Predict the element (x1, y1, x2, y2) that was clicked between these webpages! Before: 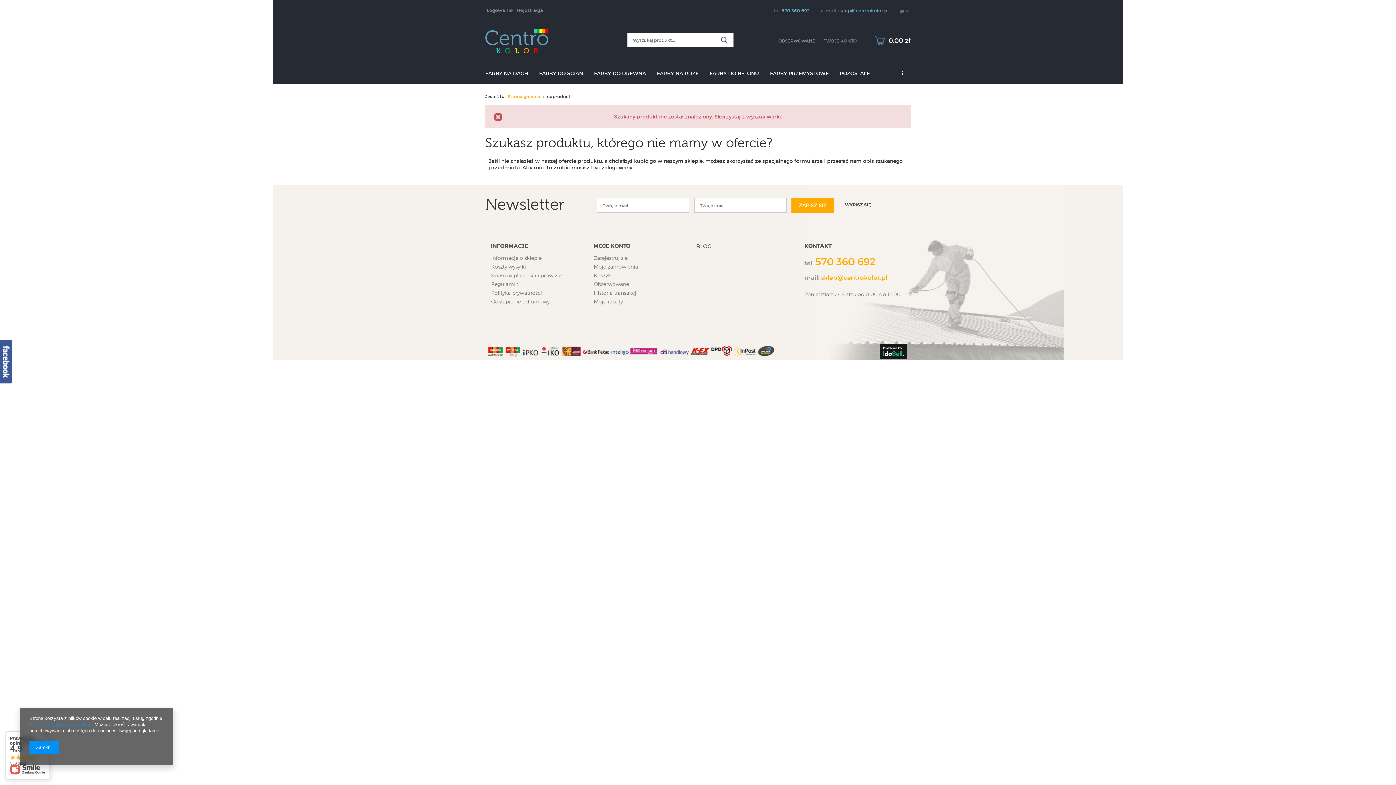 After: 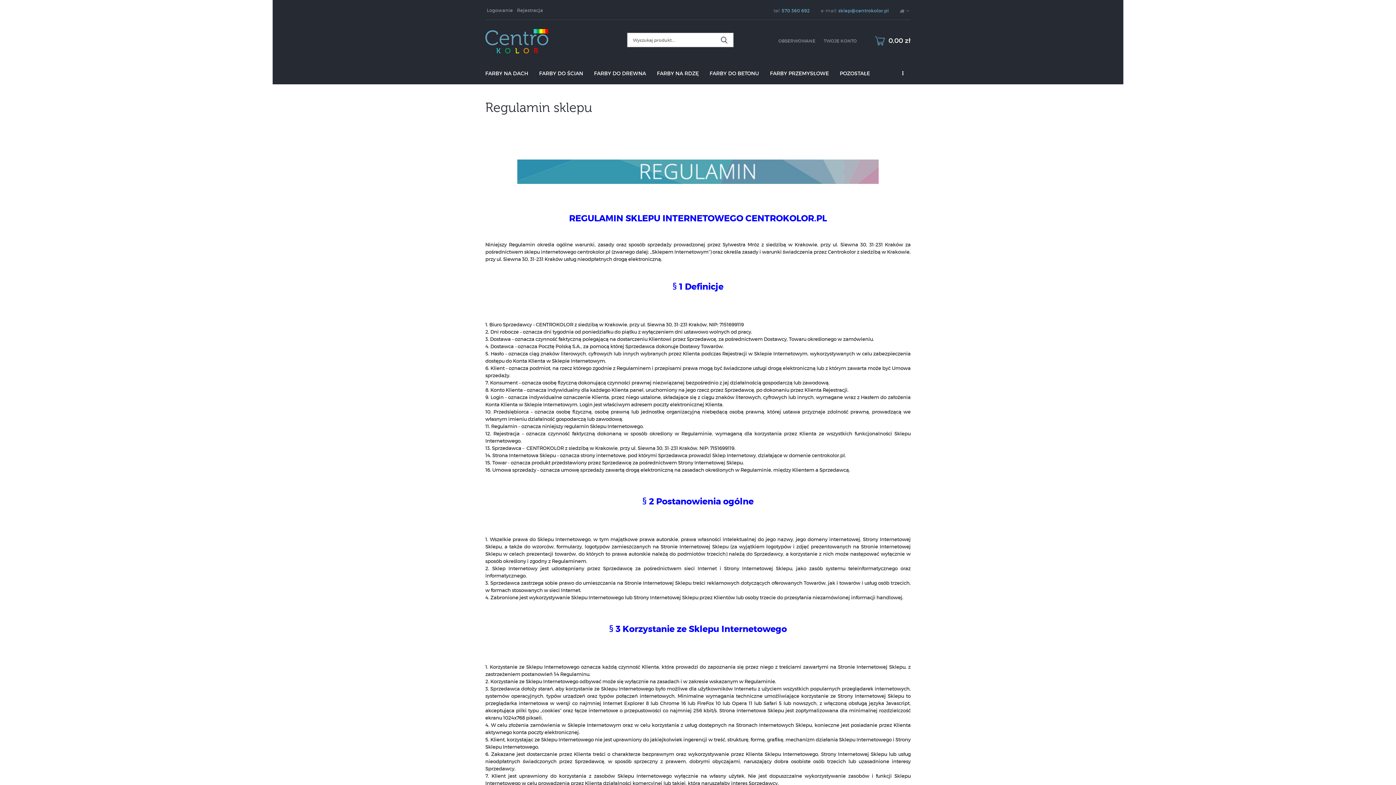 Action: label: Regulamin bbox: (491, 281, 518, 288)